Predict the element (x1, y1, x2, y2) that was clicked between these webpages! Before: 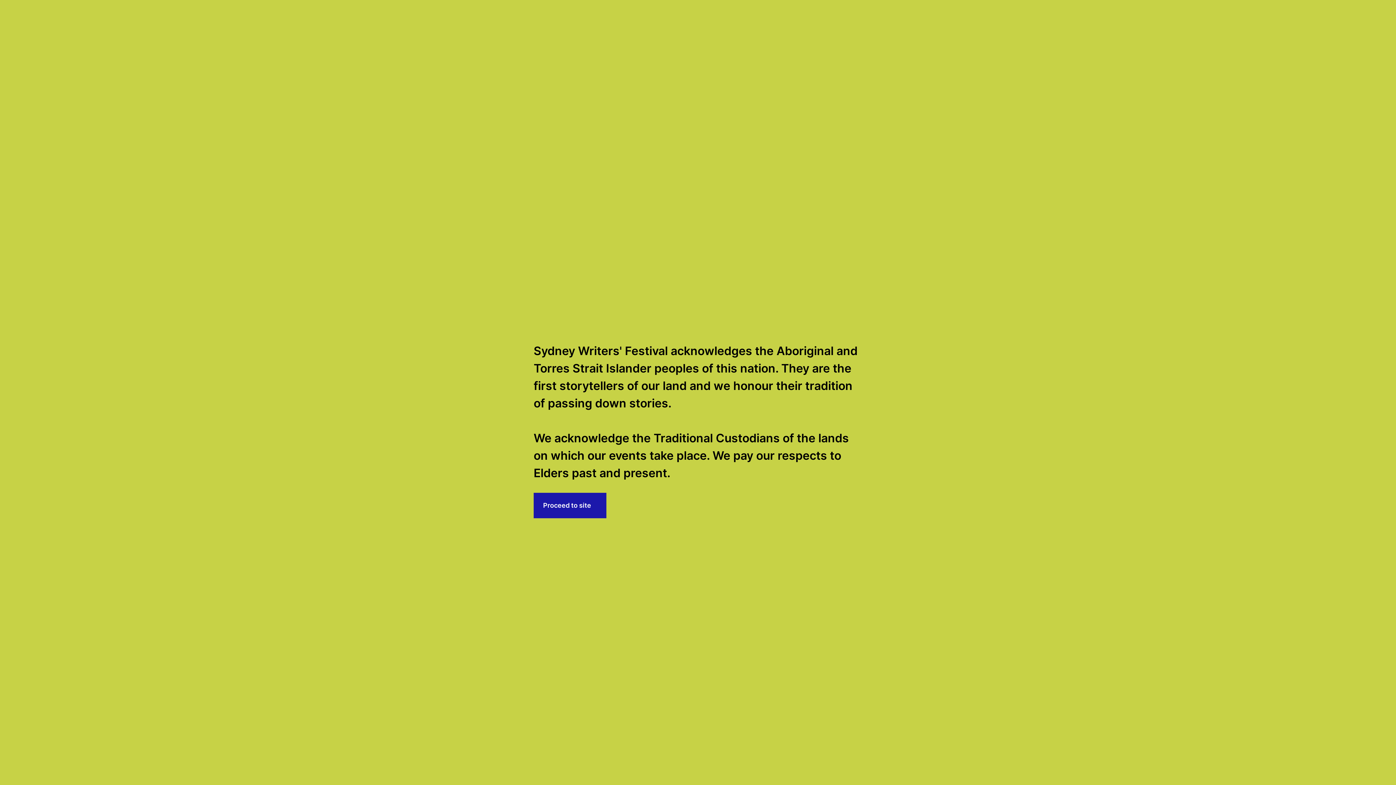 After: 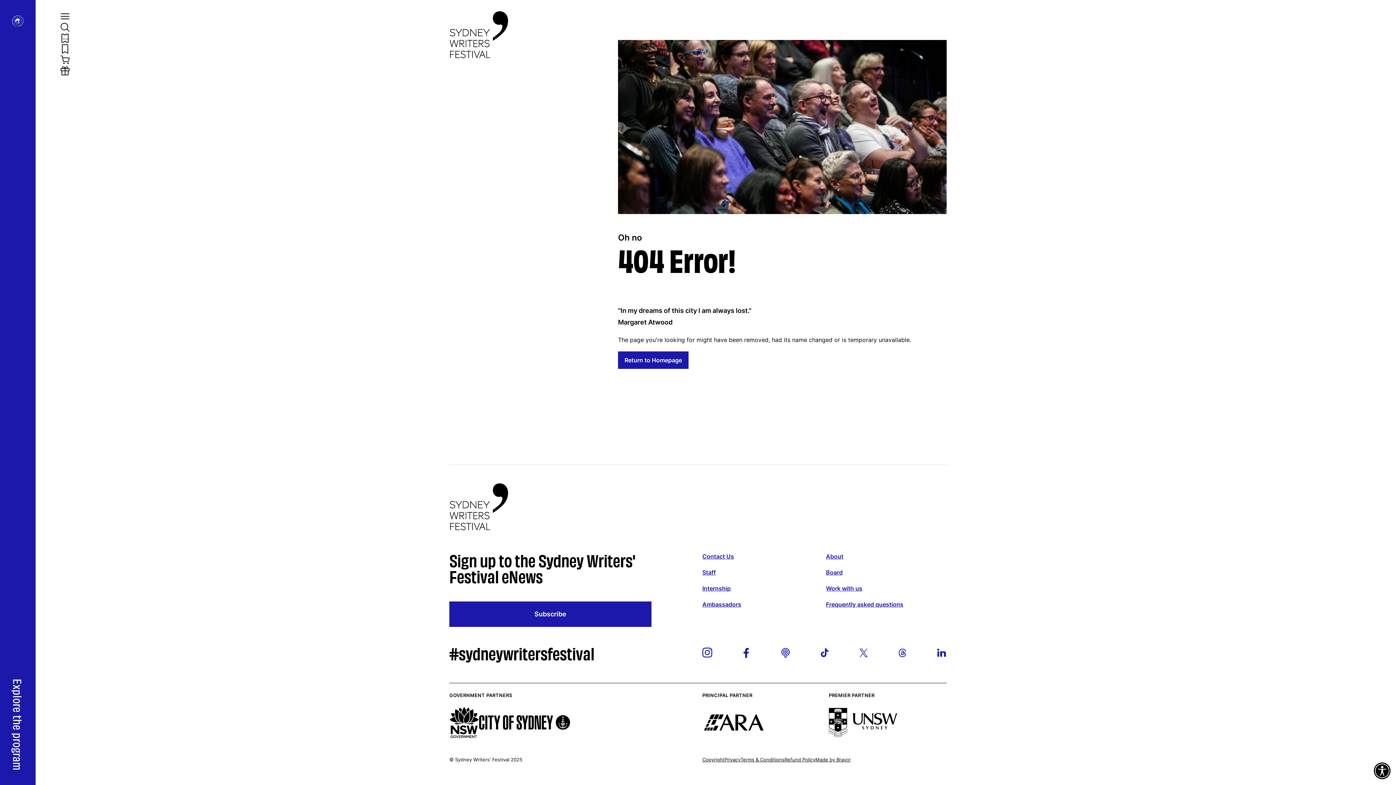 Action: bbox: (533, 492, 606, 518) label: Proceed to site